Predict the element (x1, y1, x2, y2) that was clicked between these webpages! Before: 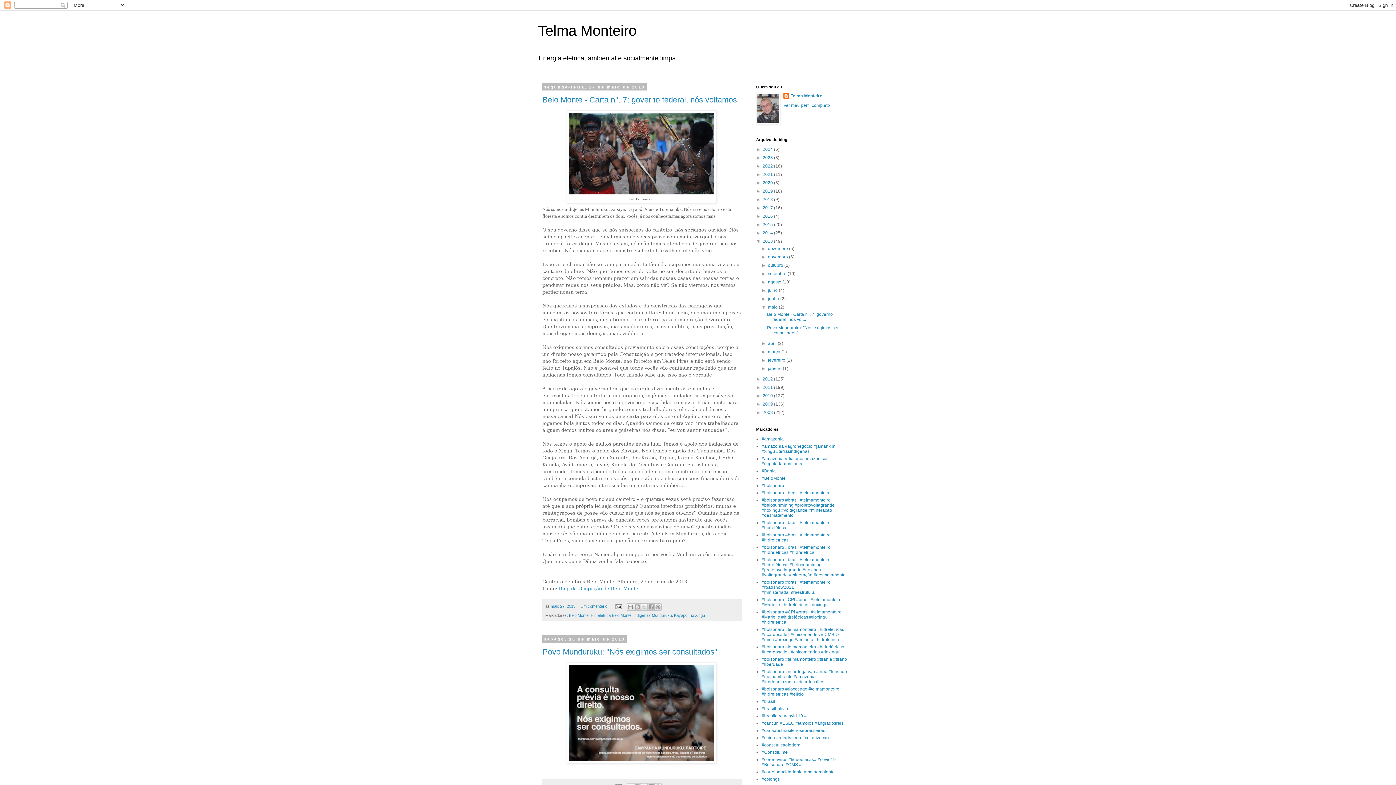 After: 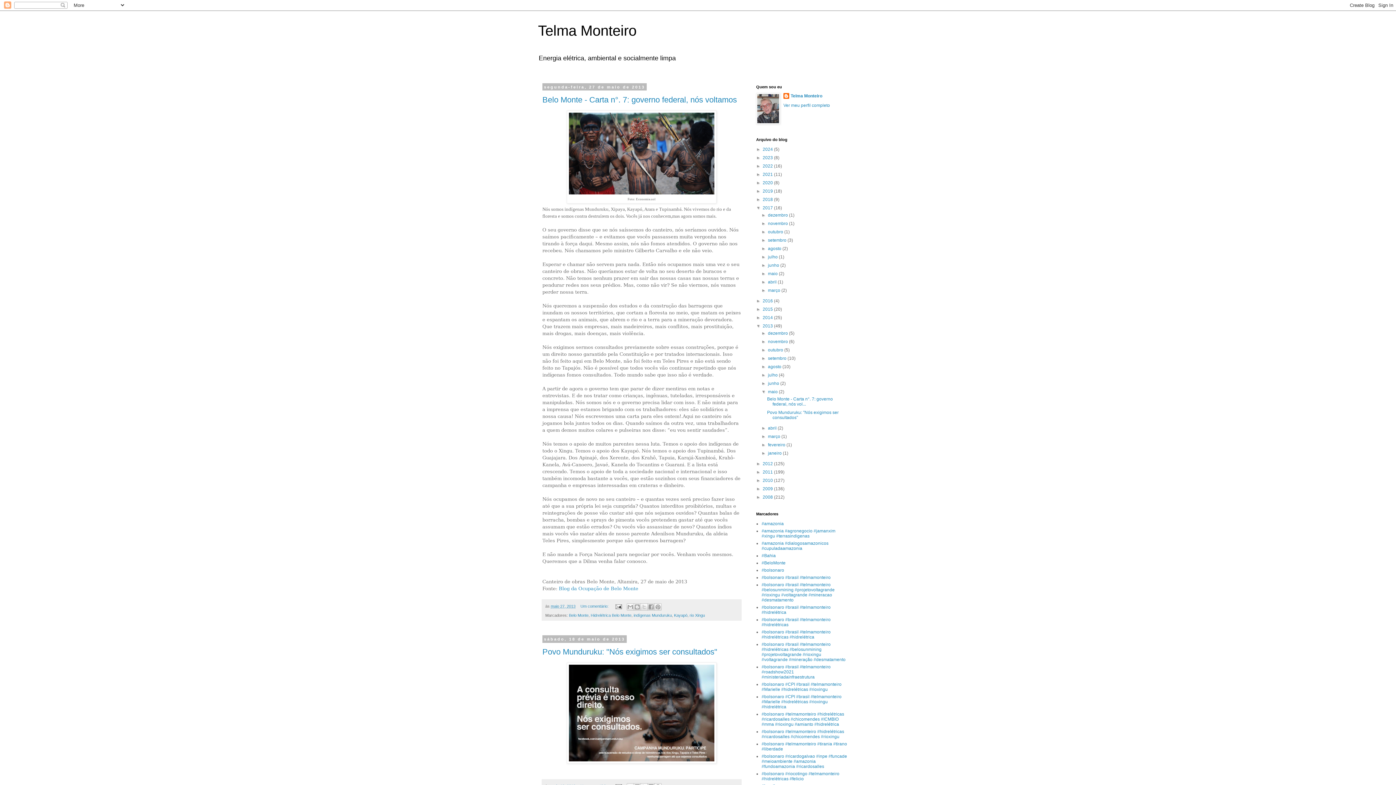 Action: bbox: (756, 205, 762, 210) label: ►  